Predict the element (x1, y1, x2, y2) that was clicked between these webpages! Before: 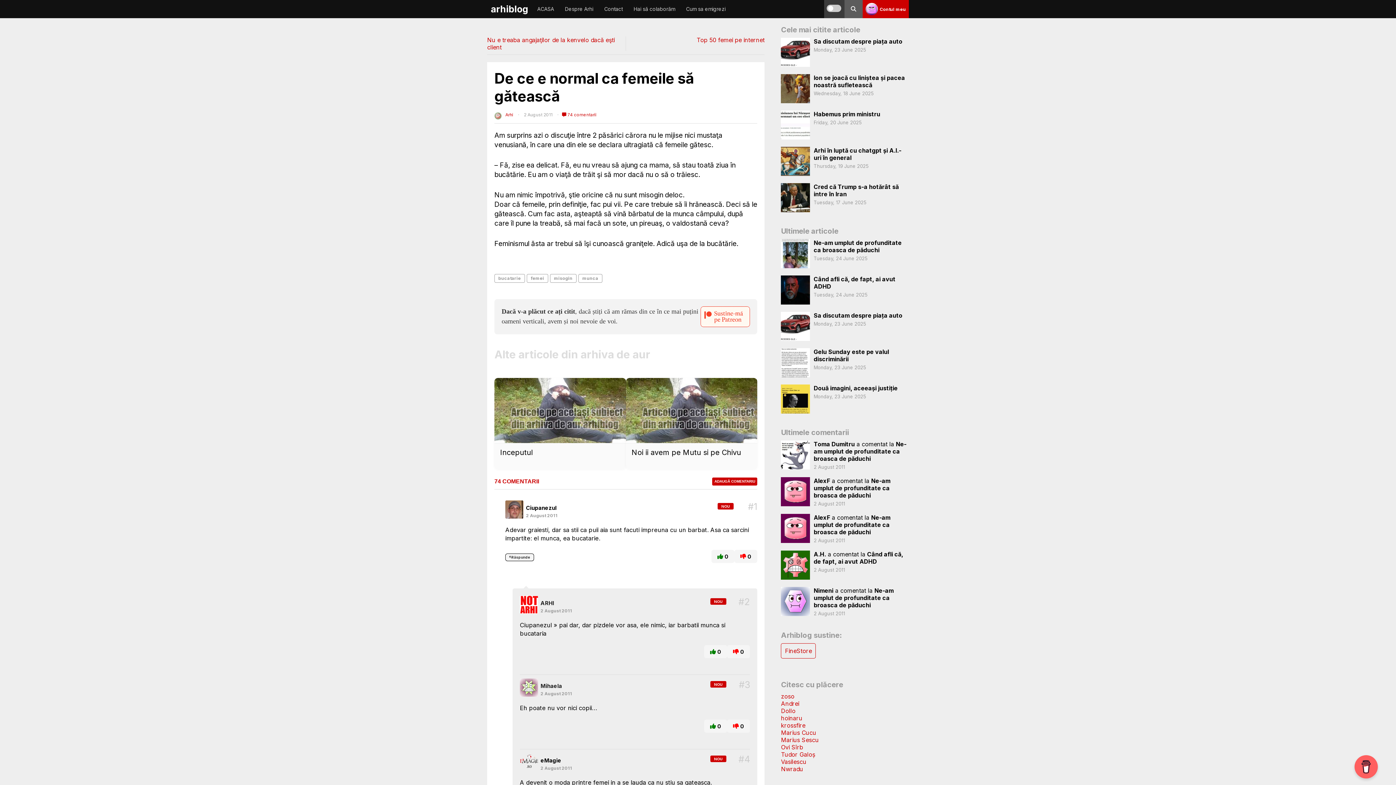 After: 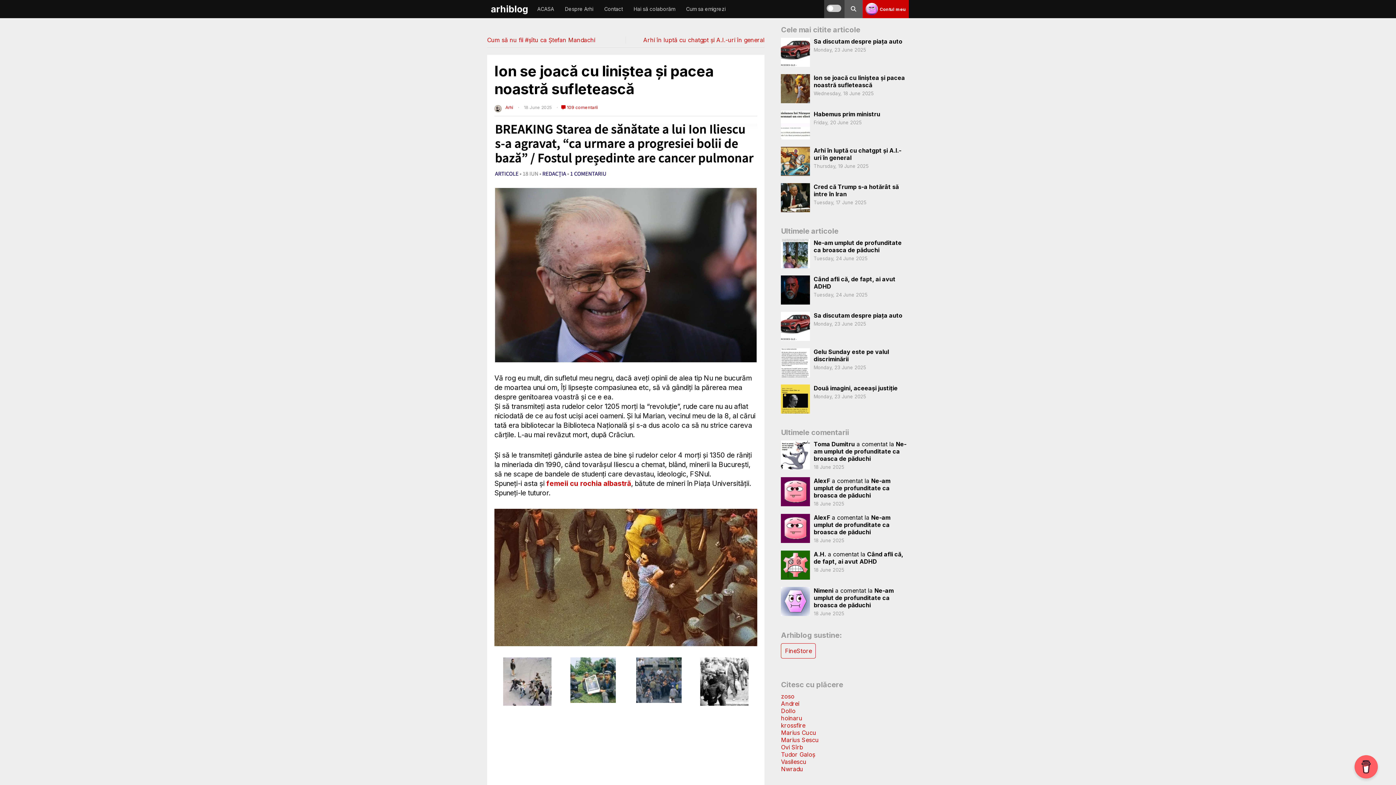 Action: bbox: (781, 74, 810, 103)